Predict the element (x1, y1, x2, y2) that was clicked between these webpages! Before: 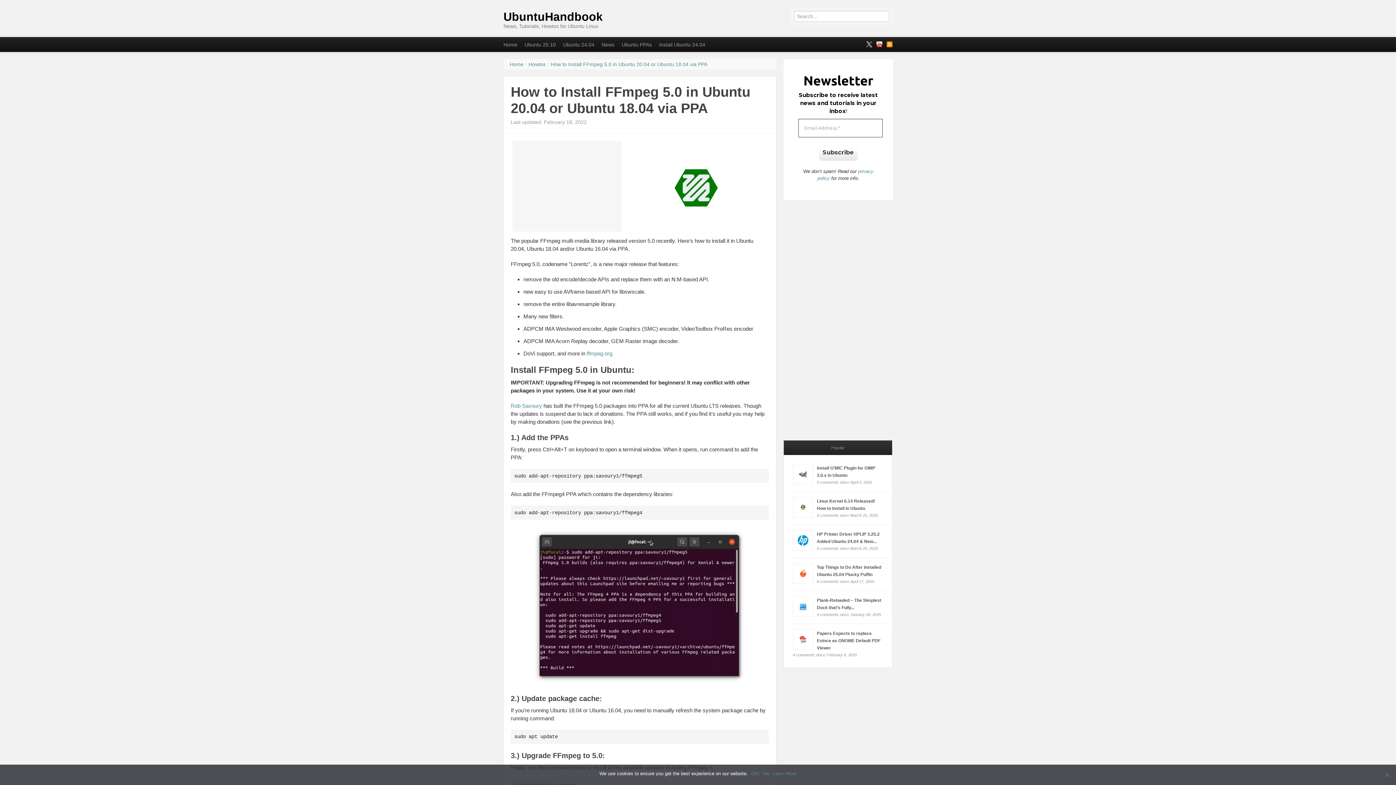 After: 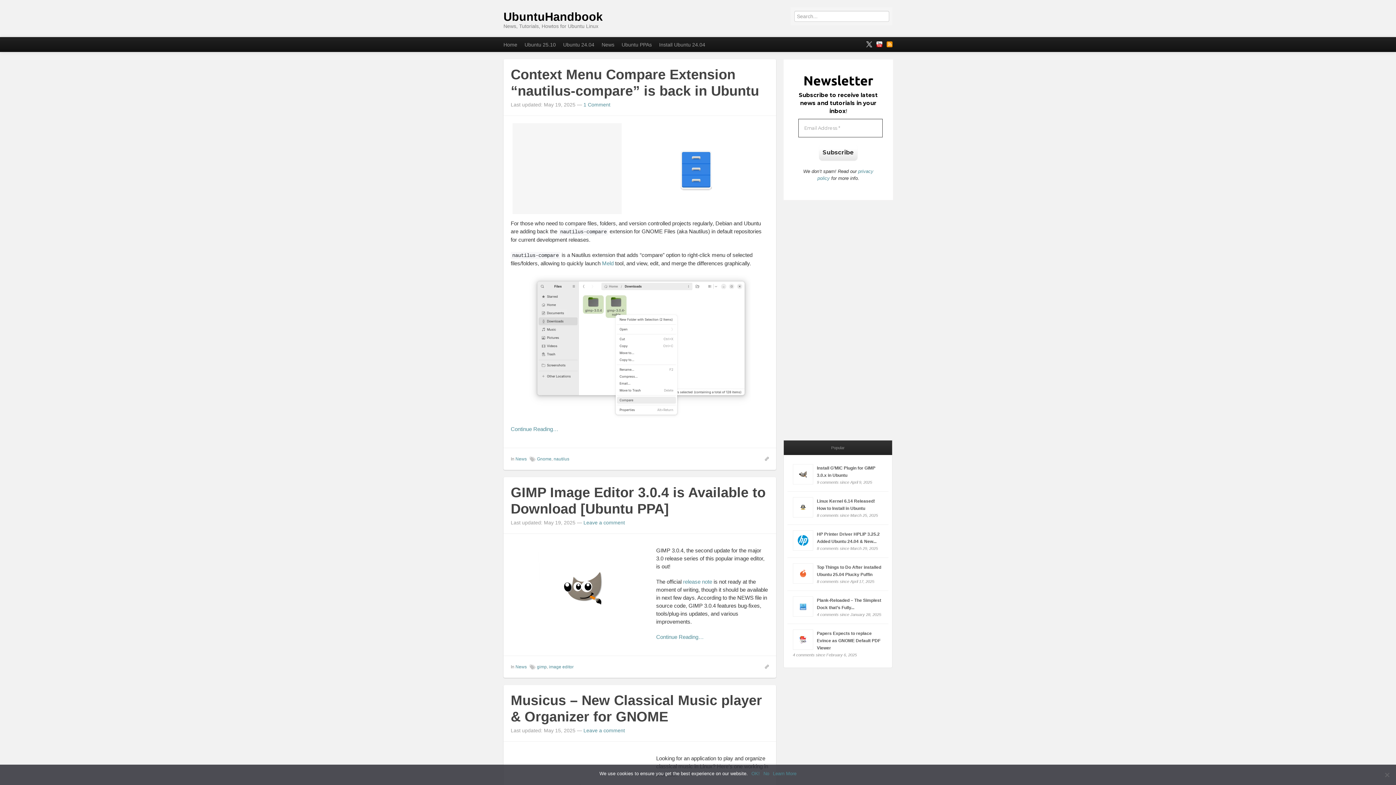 Action: label: Home bbox: (500, 37, 521, 52)